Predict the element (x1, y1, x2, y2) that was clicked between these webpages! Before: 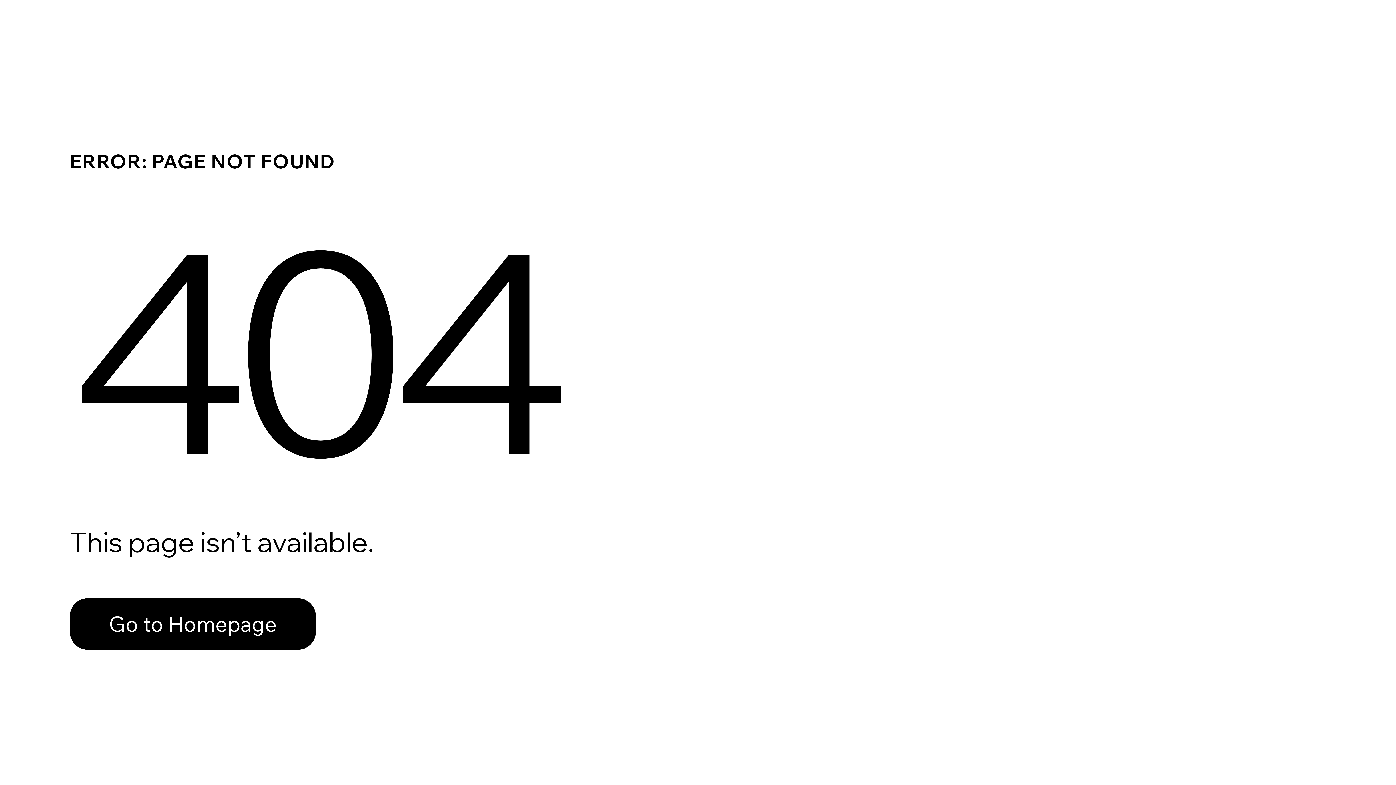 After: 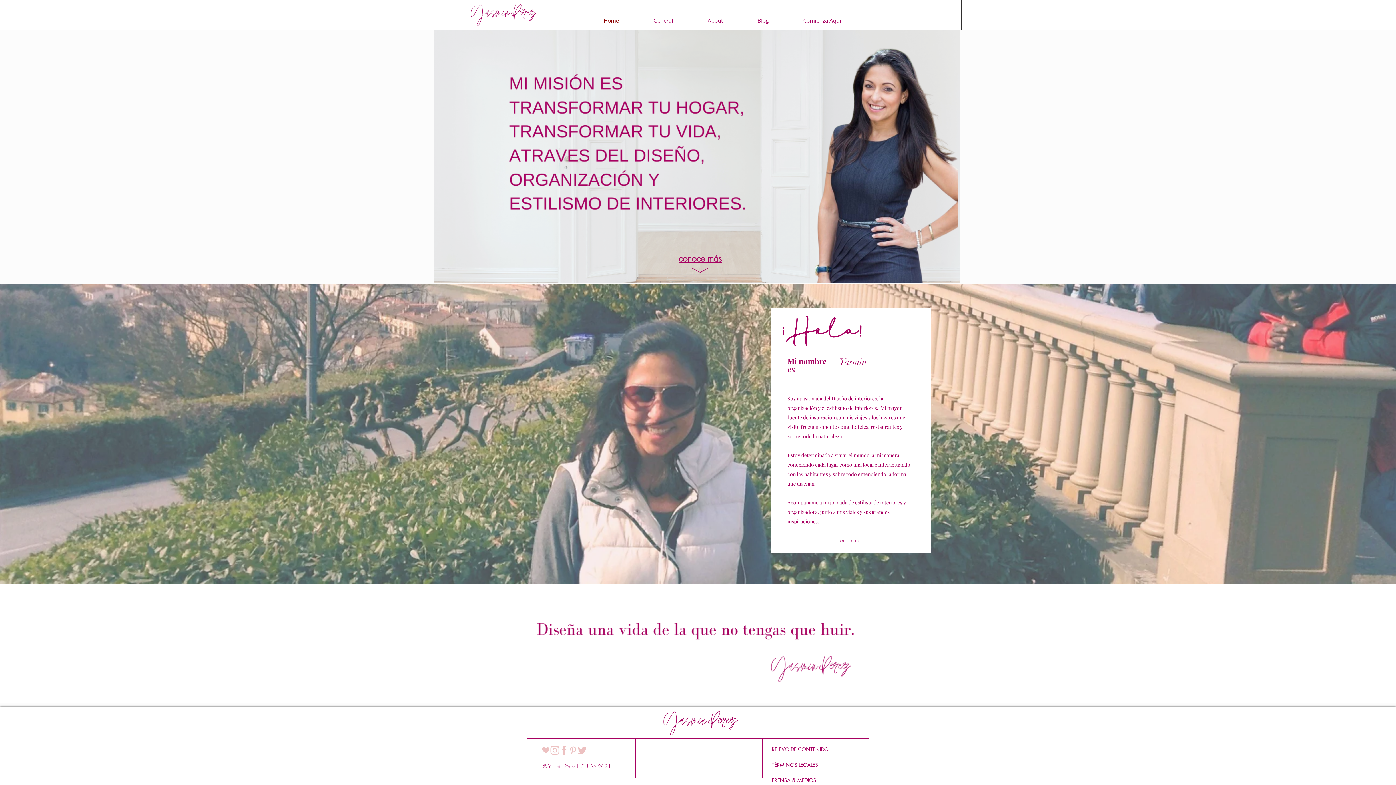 Action: label: Go to Homepage bbox: (69, 582, 768, 659)